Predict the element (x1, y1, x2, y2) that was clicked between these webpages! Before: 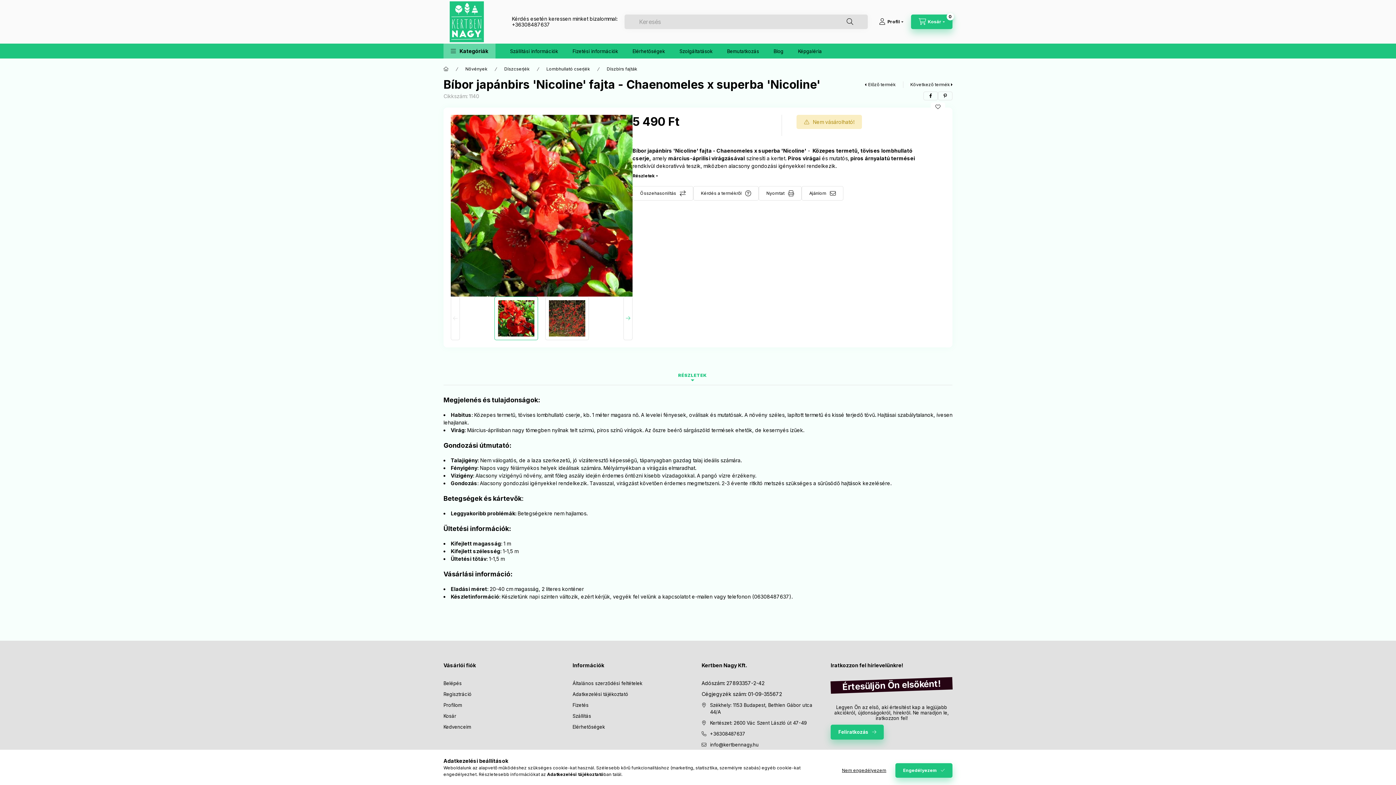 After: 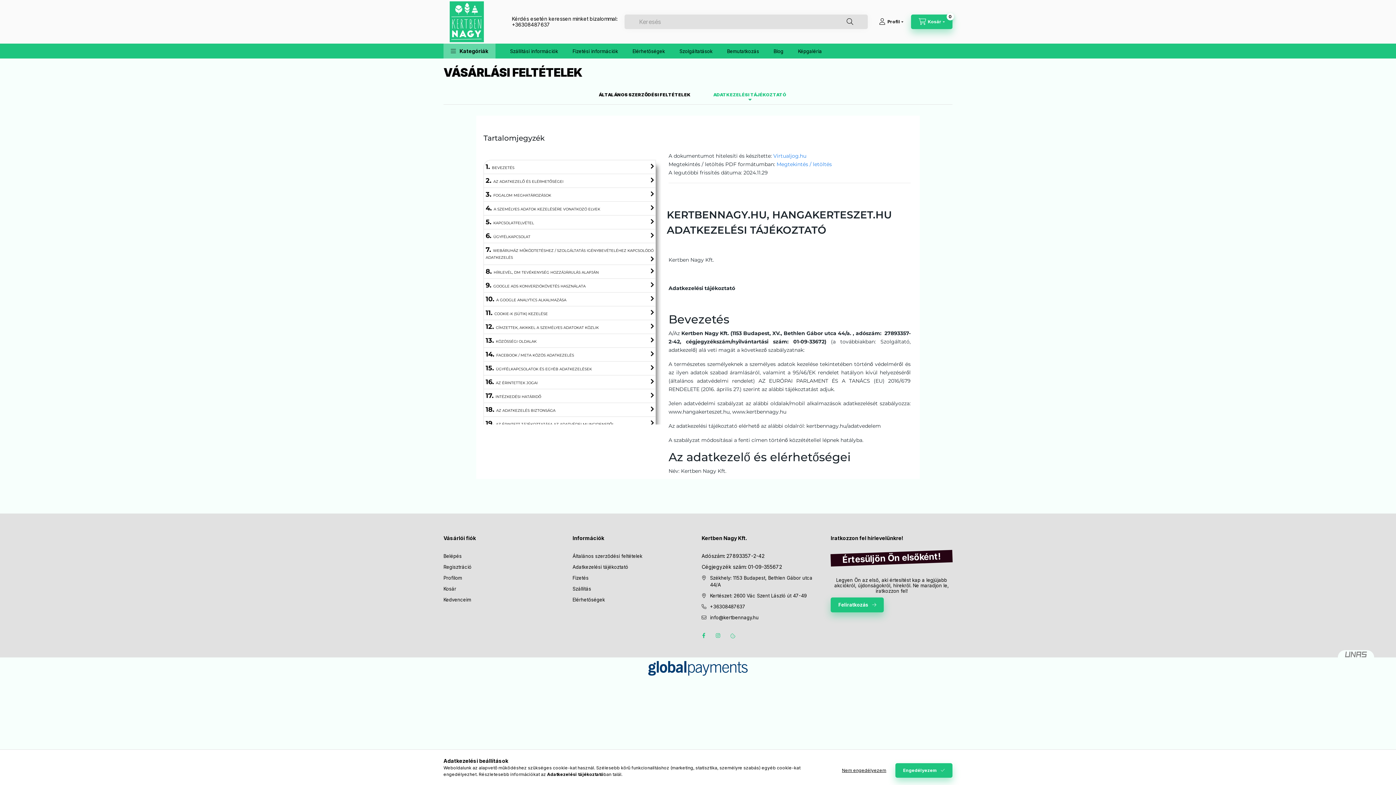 Action: label: Adatkezelési tájékoztató bbox: (572, 691, 628, 698)